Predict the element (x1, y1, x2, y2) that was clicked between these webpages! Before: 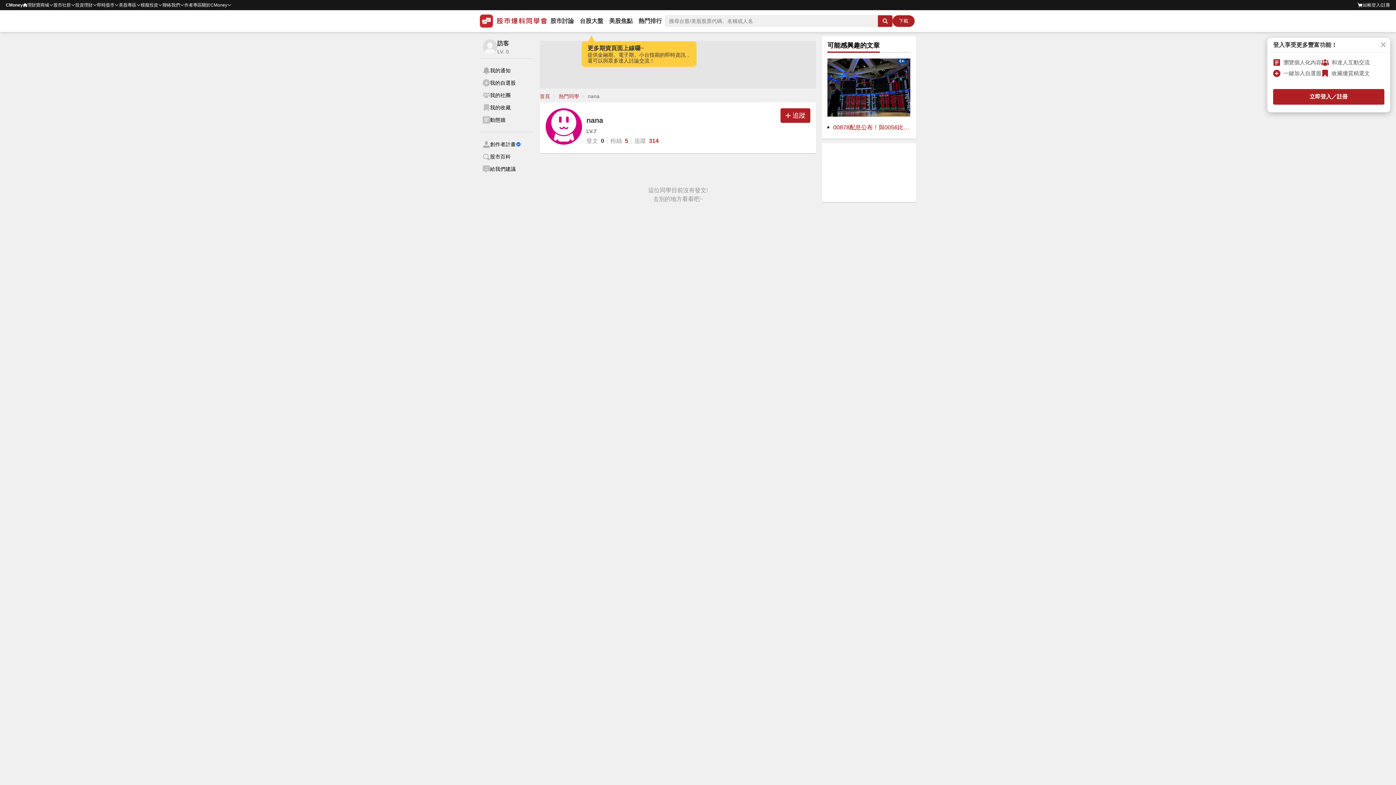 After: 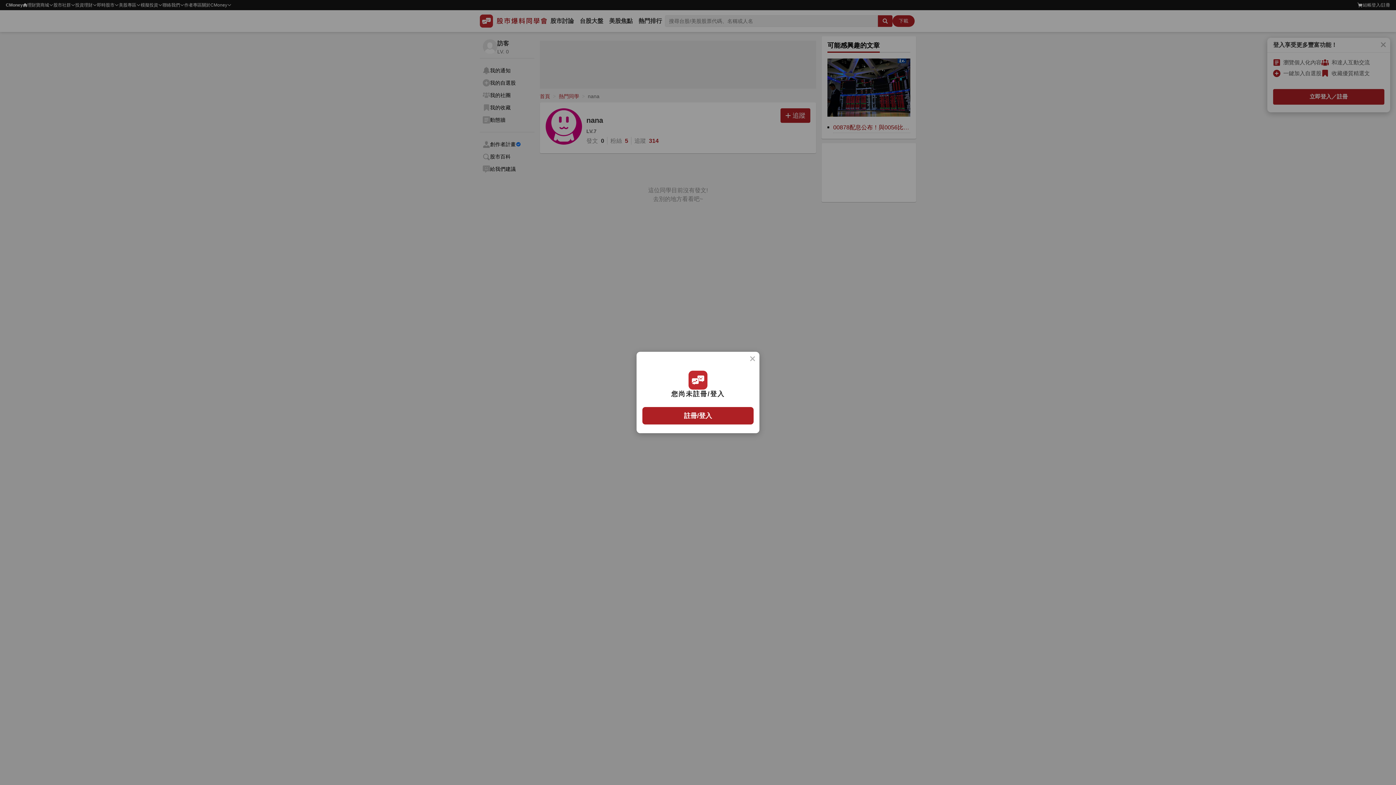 Action: label: 追蹤 bbox: (780, 108, 810, 122)